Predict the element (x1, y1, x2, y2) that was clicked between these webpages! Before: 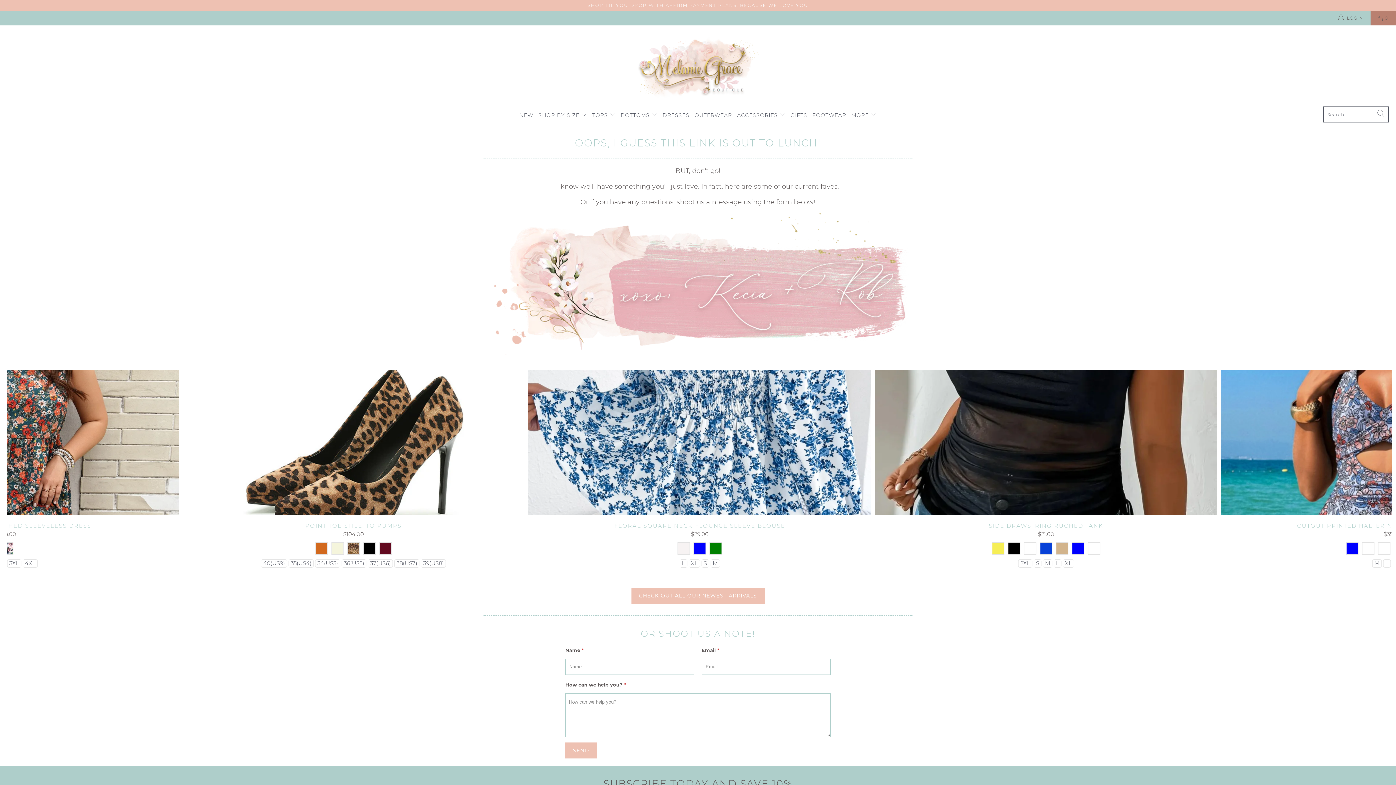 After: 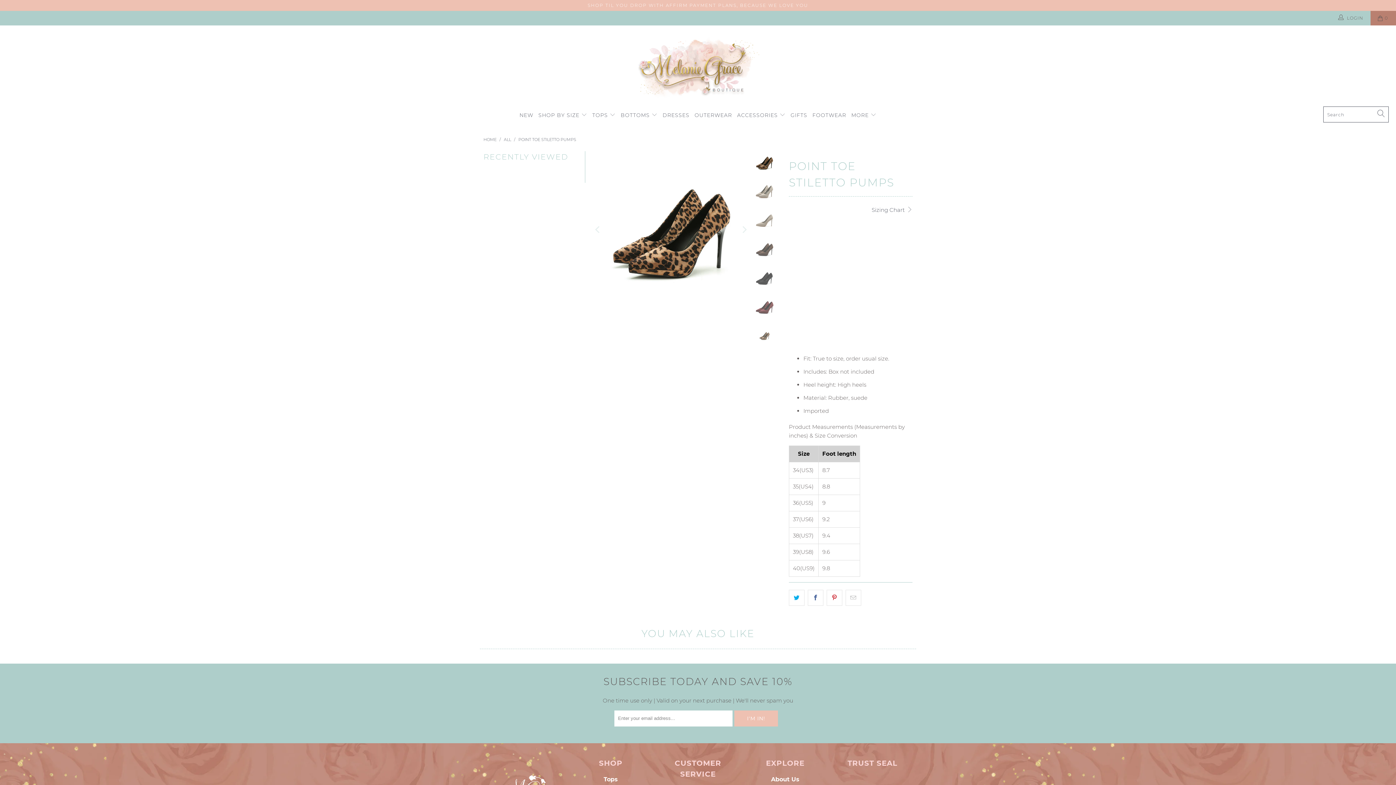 Action: bbox: (346, 541, 360, 555)